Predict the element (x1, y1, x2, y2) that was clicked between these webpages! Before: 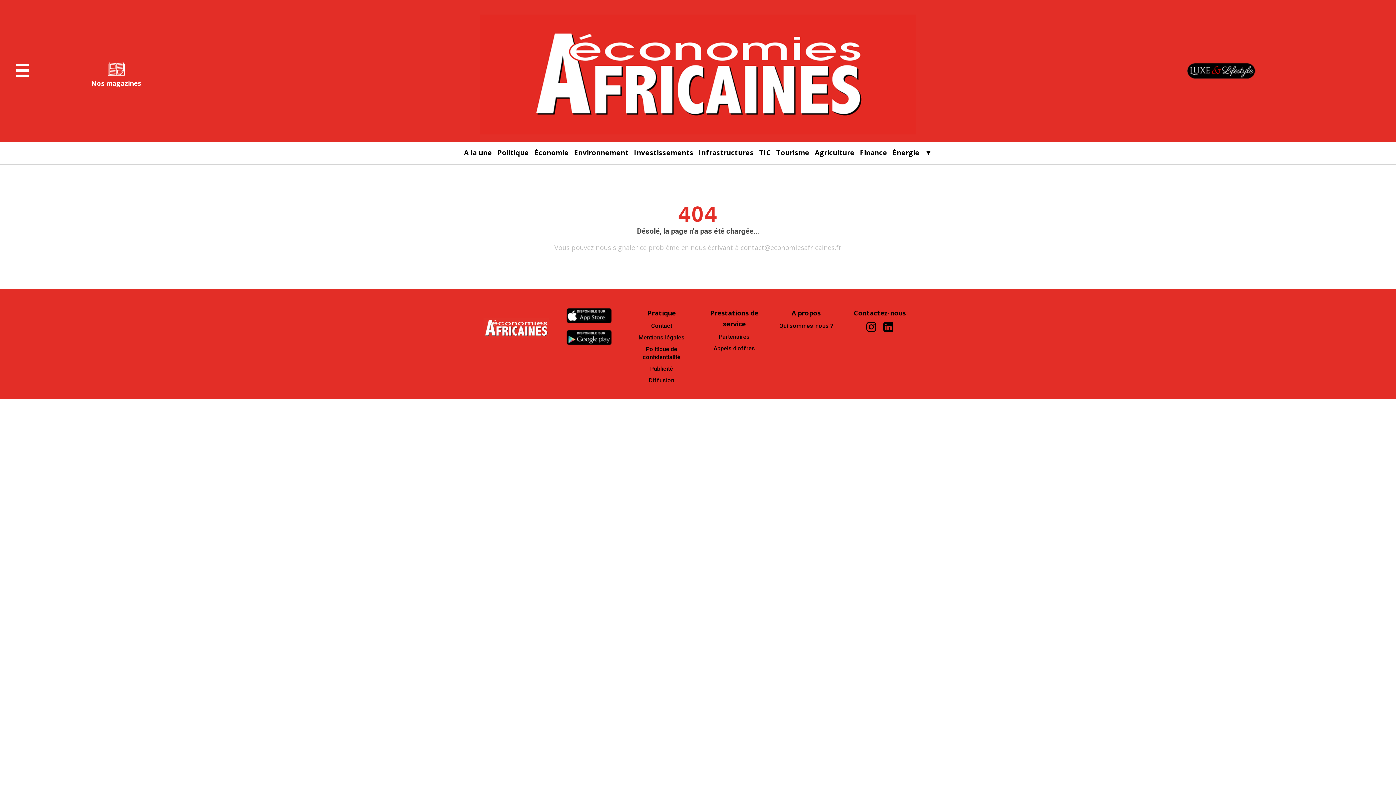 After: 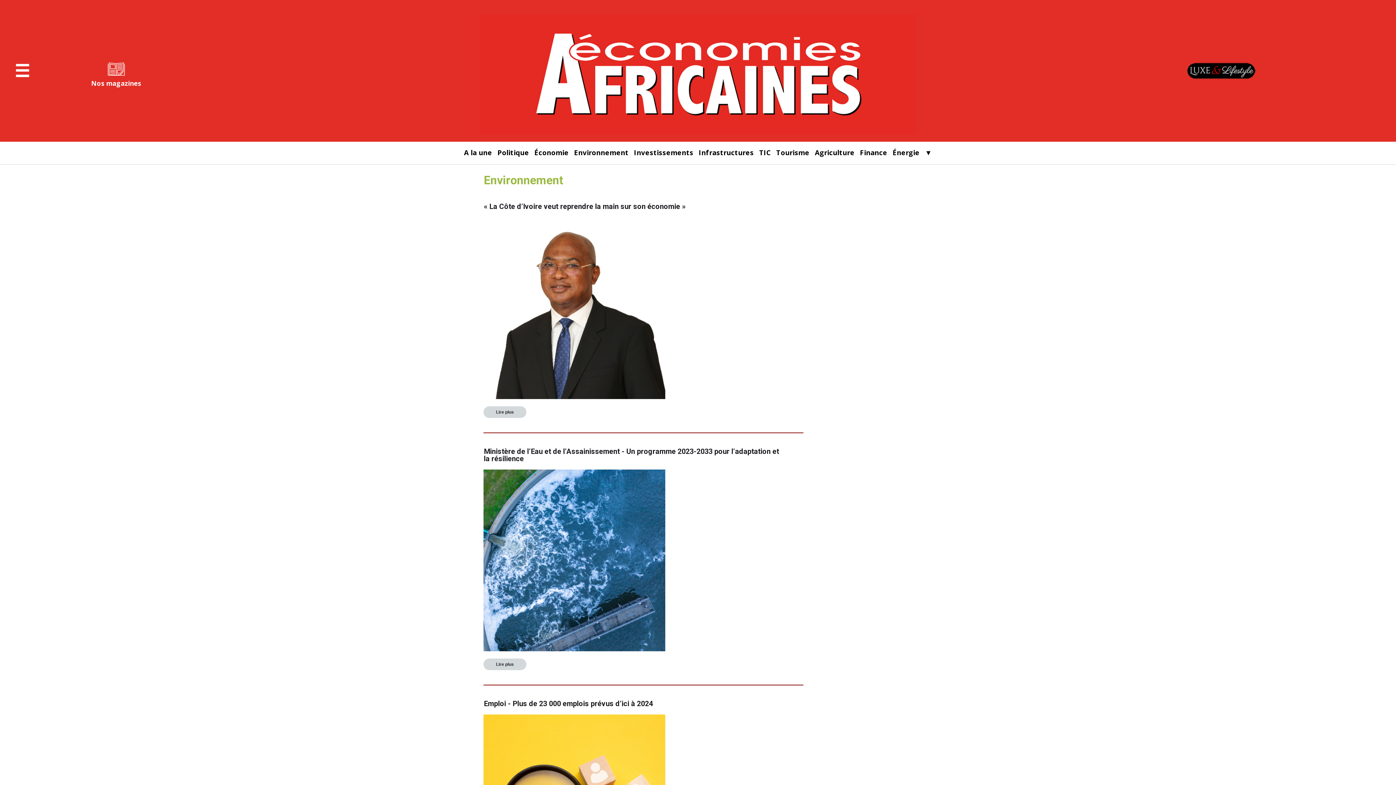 Action: bbox: (574, 149, 628, 156) label: Environnement